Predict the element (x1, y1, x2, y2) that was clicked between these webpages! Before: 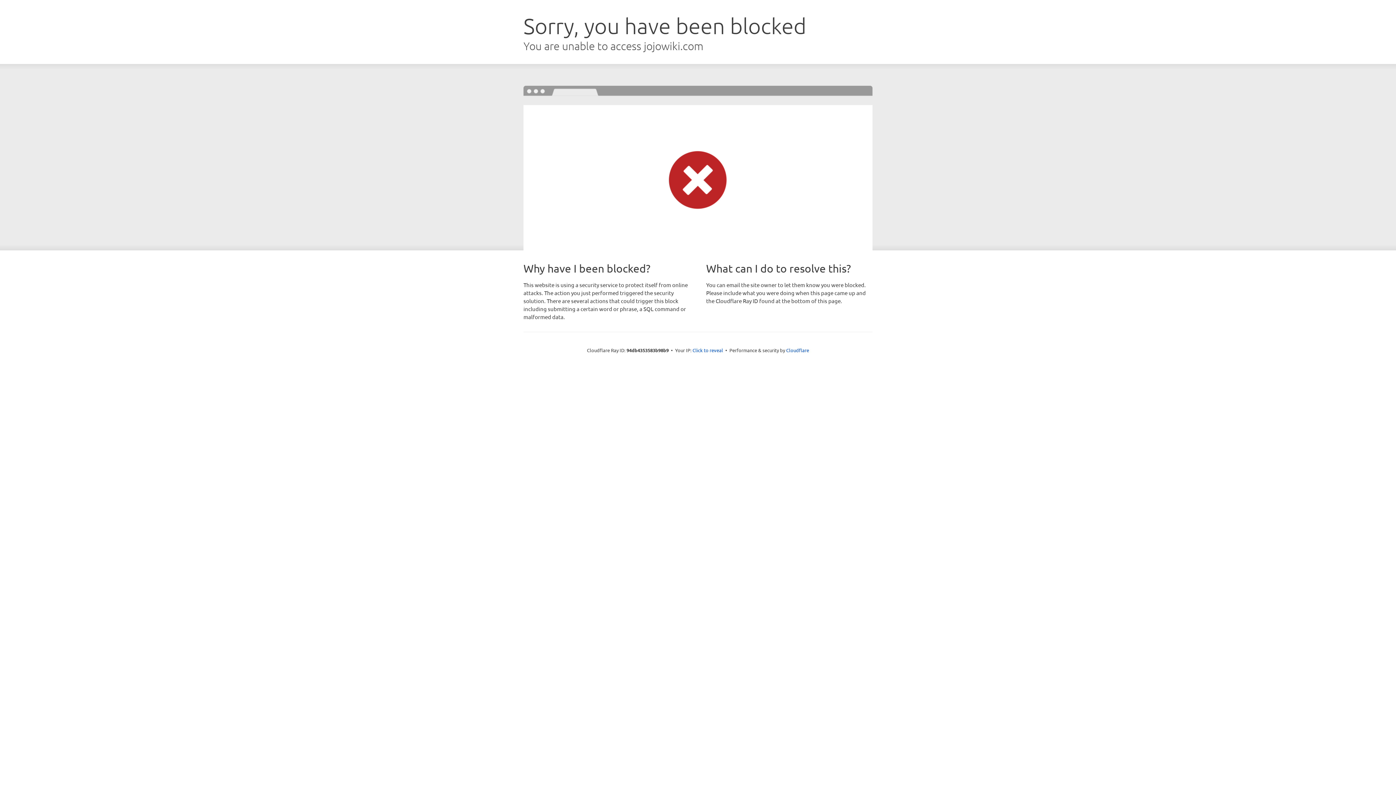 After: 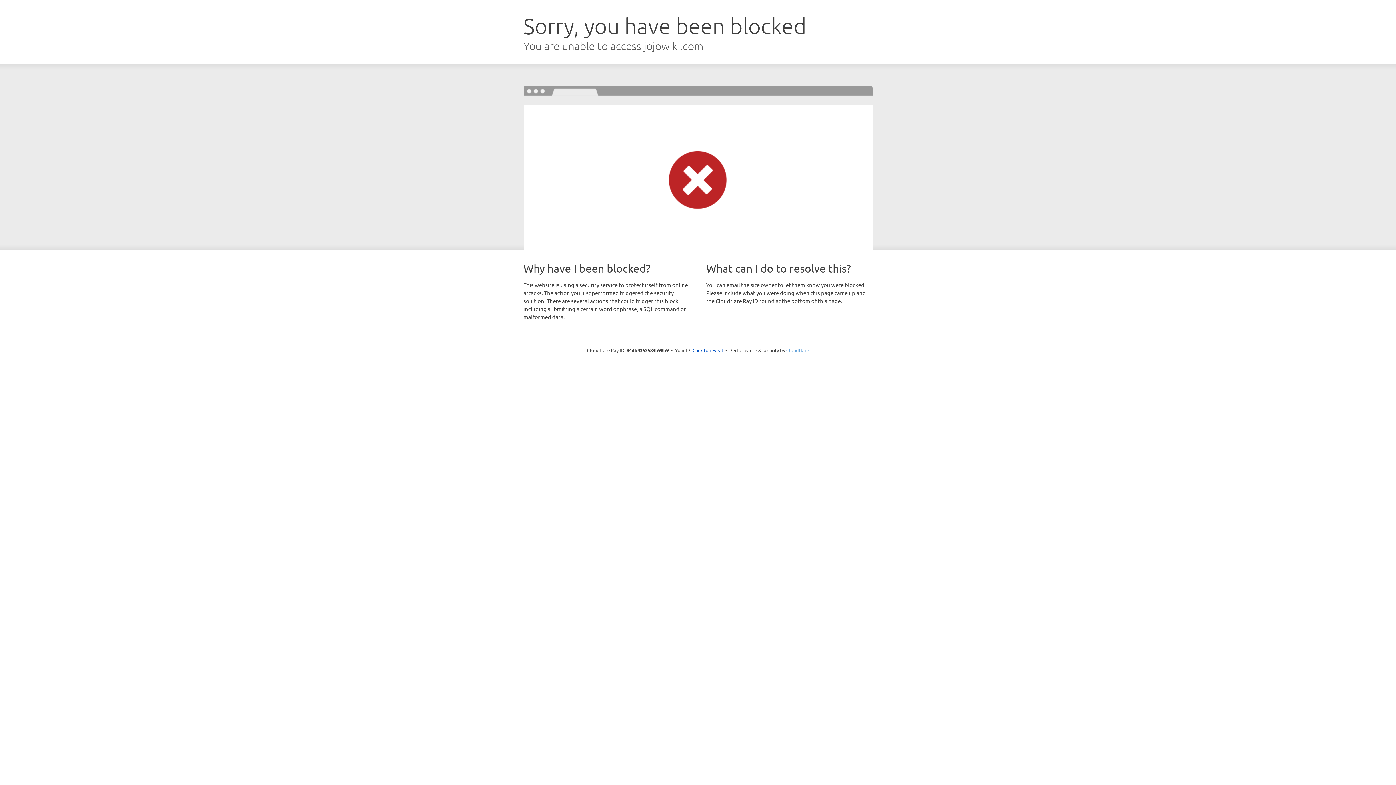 Action: label: Cloudflare bbox: (786, 347, 809, 353)